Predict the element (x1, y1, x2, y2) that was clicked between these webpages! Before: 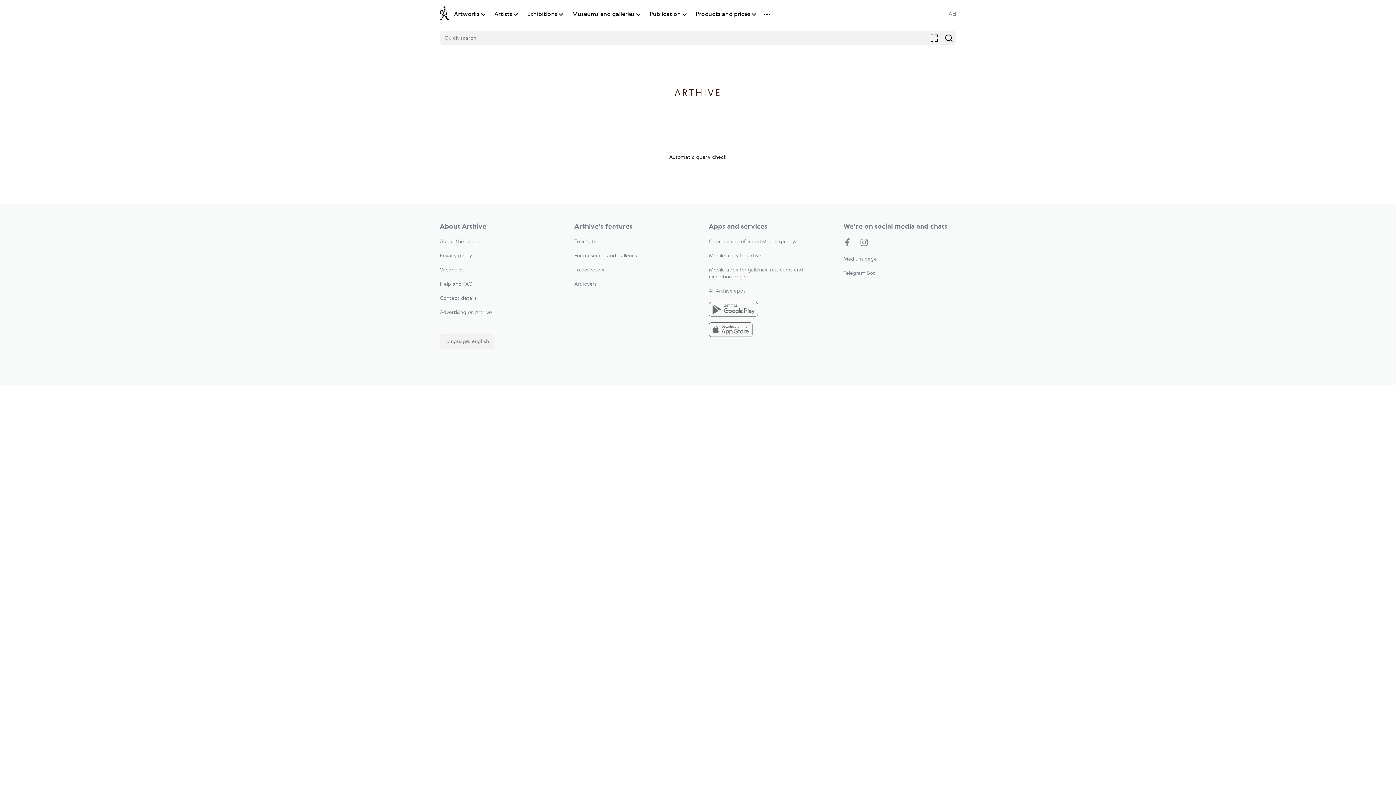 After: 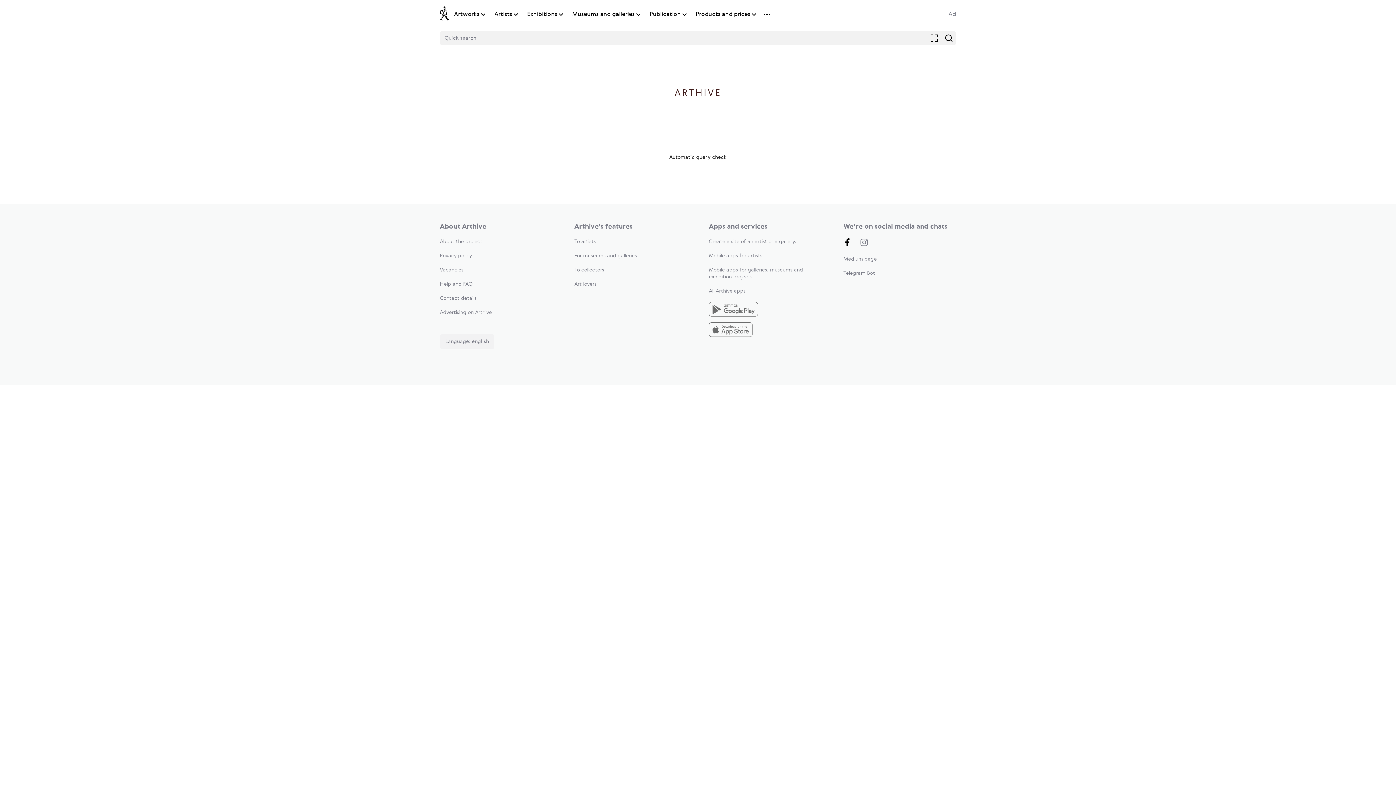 Action: bbox: (843, 238, 851, 248)